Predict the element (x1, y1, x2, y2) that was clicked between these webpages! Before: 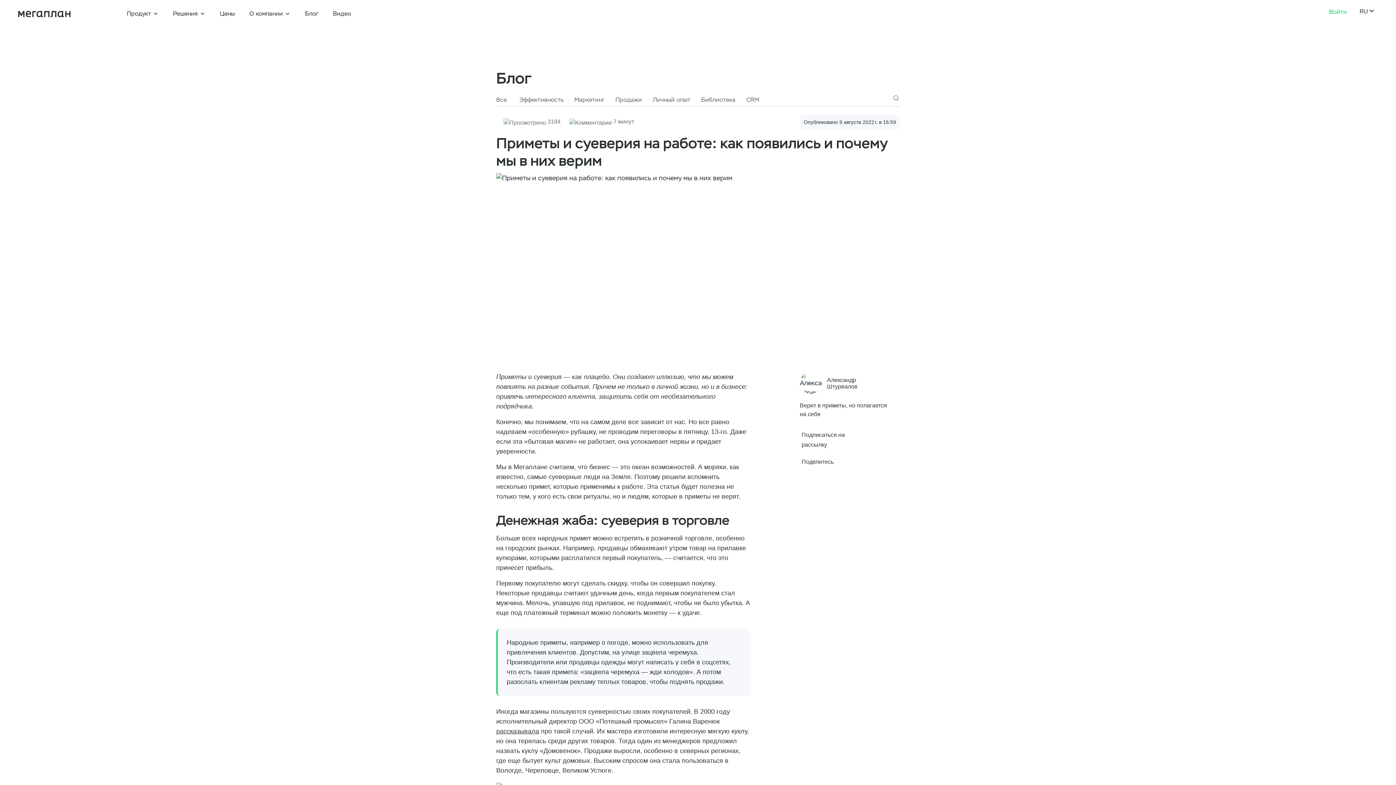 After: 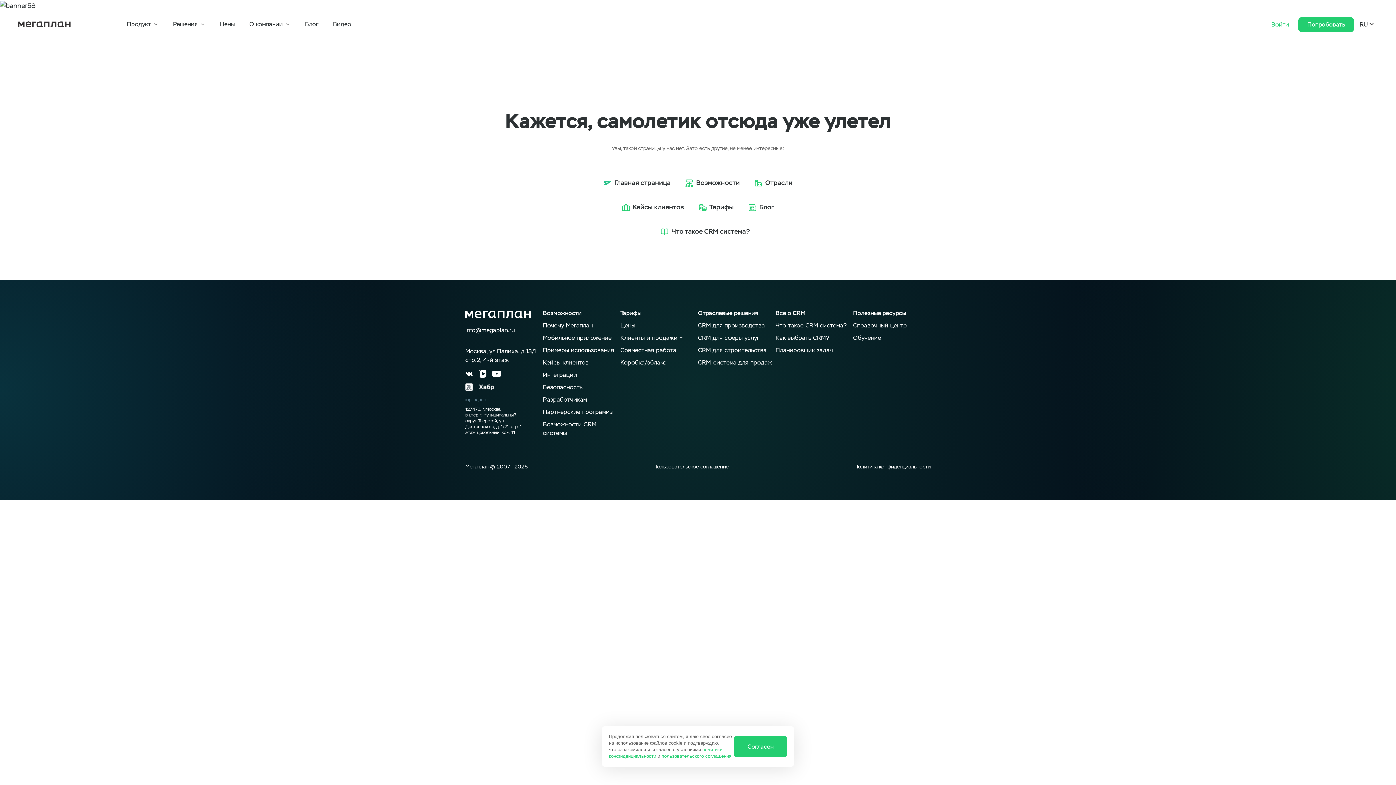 Action: bbox: (519, 95, 563, 104) label: Эффективность